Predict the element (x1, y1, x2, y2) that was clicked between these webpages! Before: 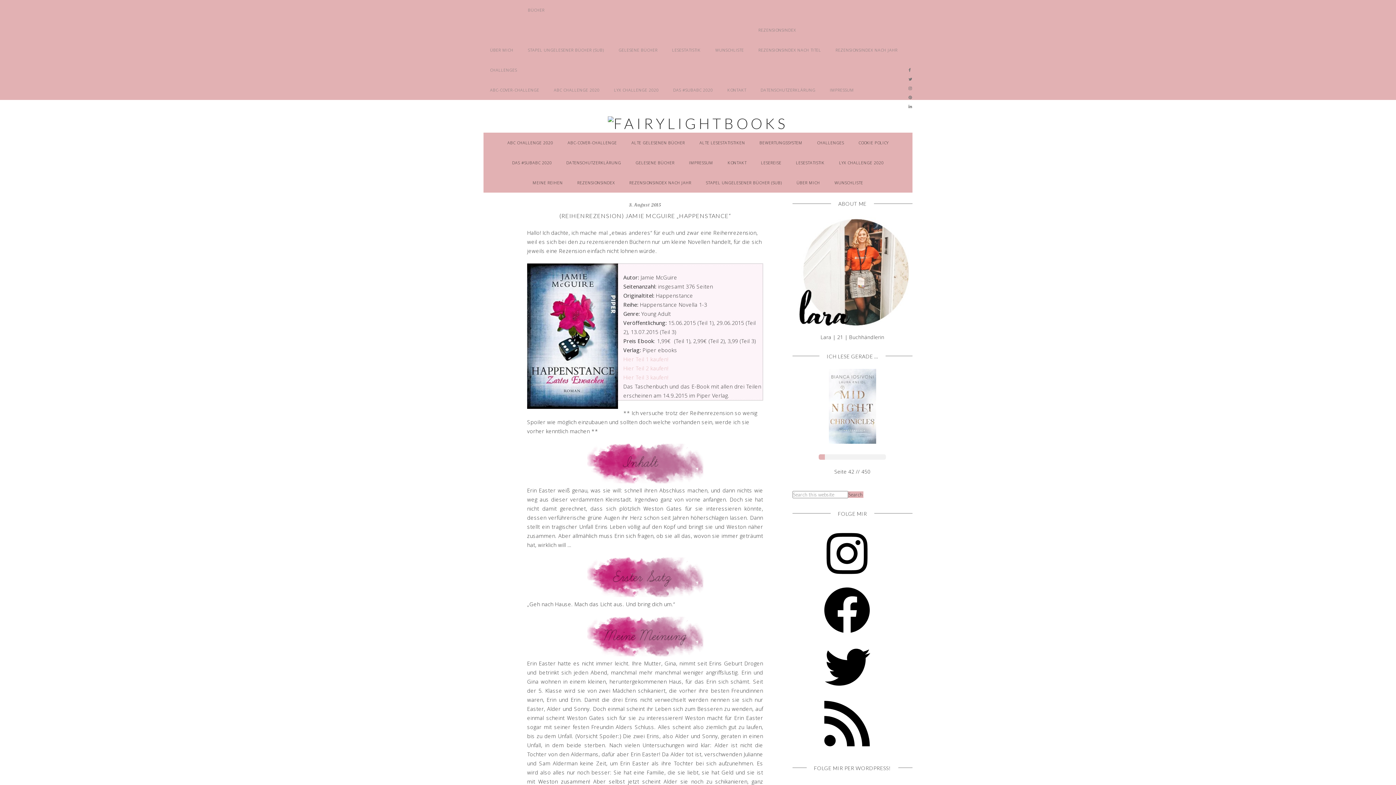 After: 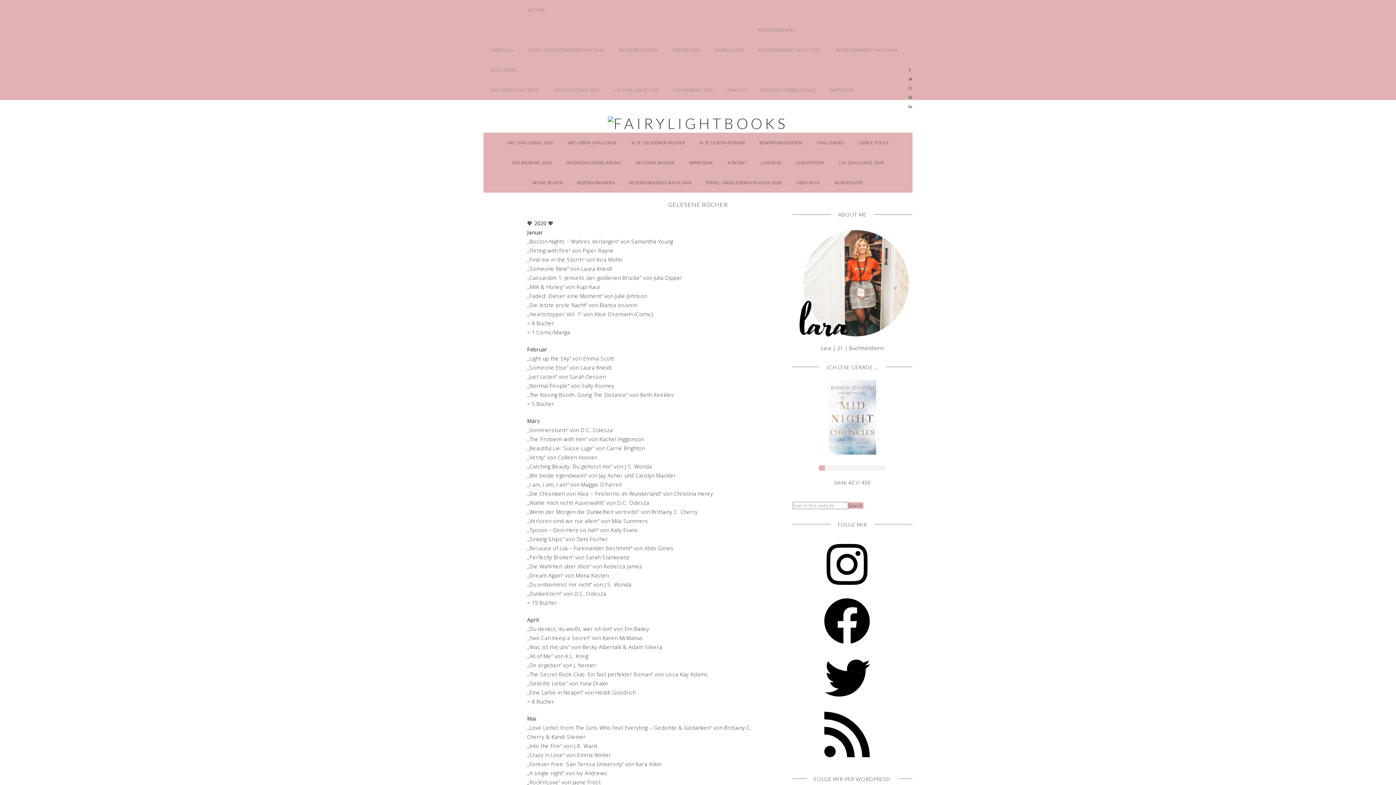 Action: label: GELESENE BÜCHER bbox: (612, 40, 664, 60)